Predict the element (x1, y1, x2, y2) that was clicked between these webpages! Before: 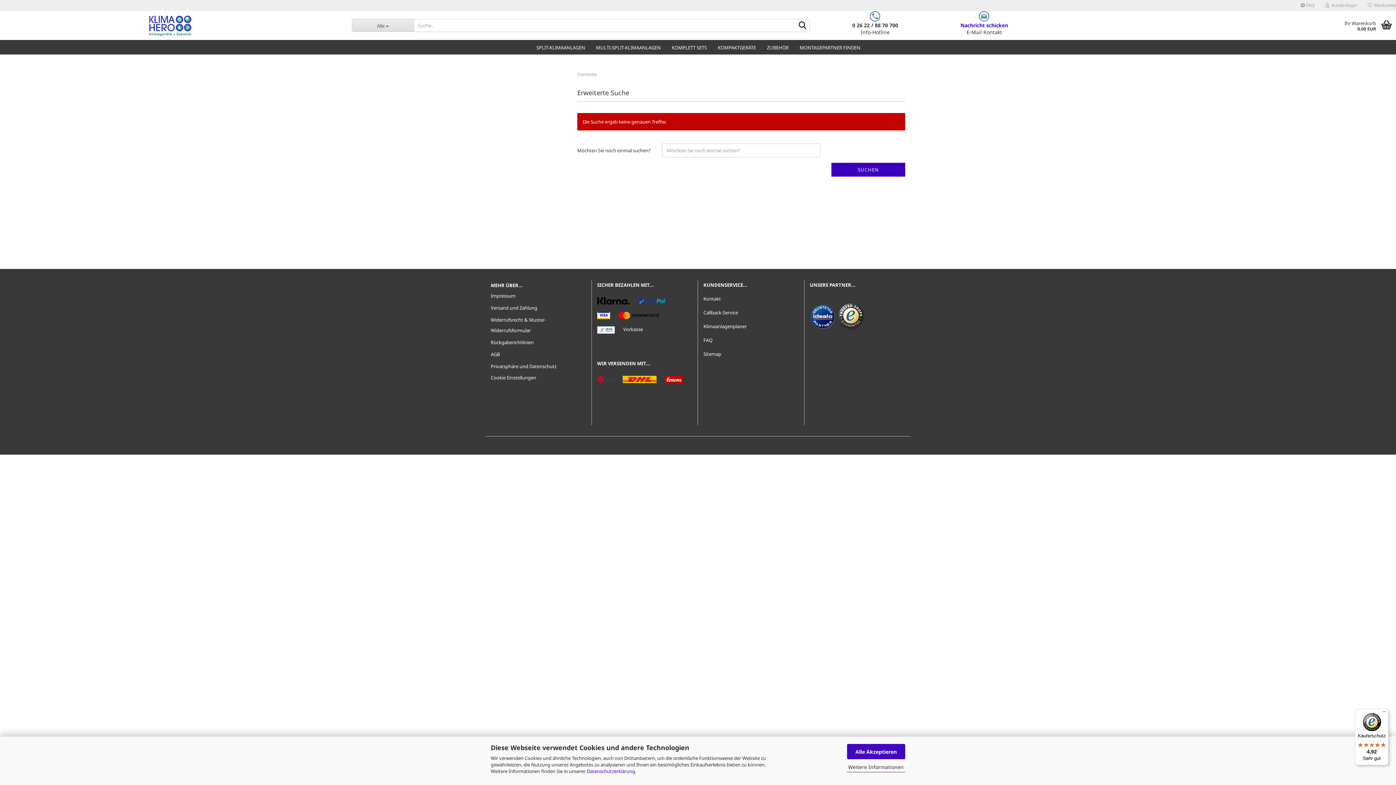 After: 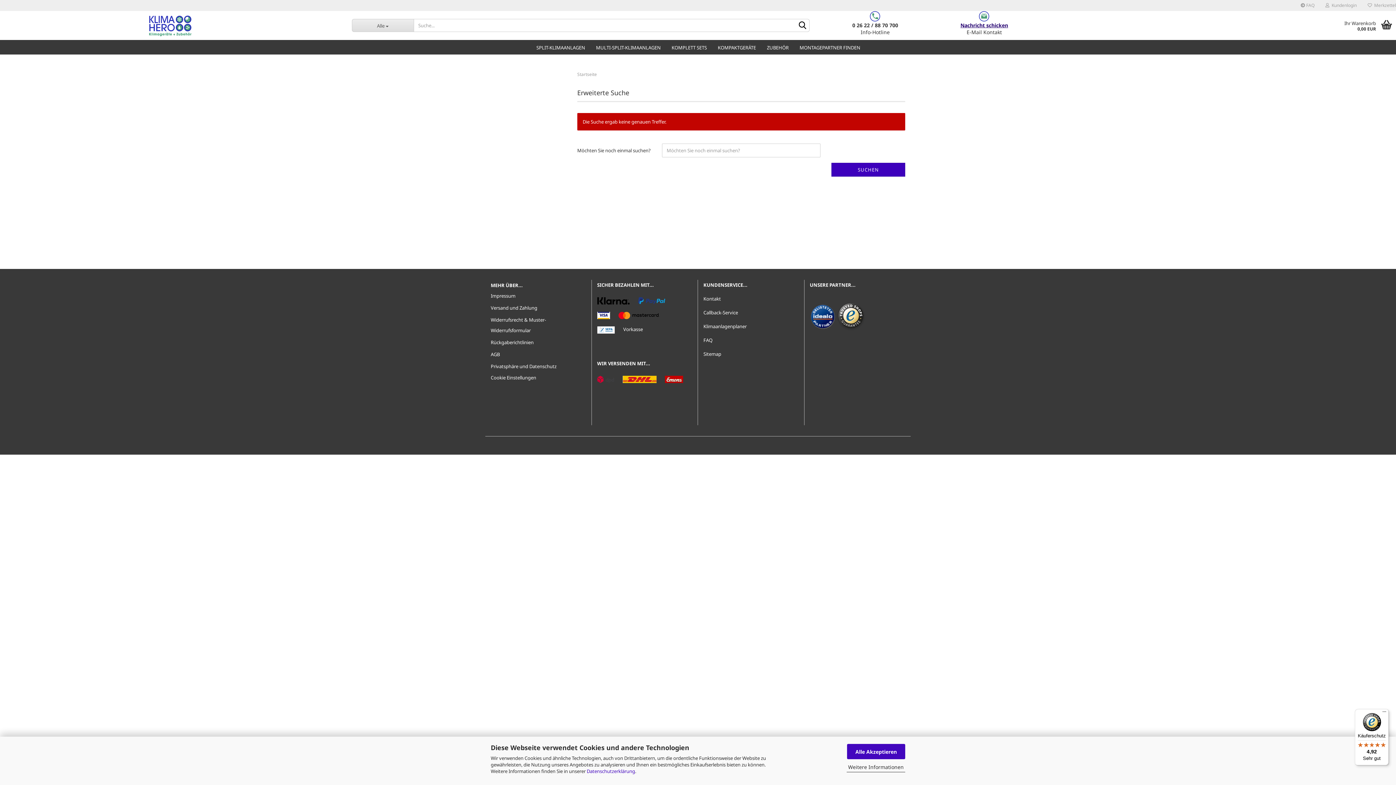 Action: bbox: (960, 21, 1008, 28) label: Nachricht schicken